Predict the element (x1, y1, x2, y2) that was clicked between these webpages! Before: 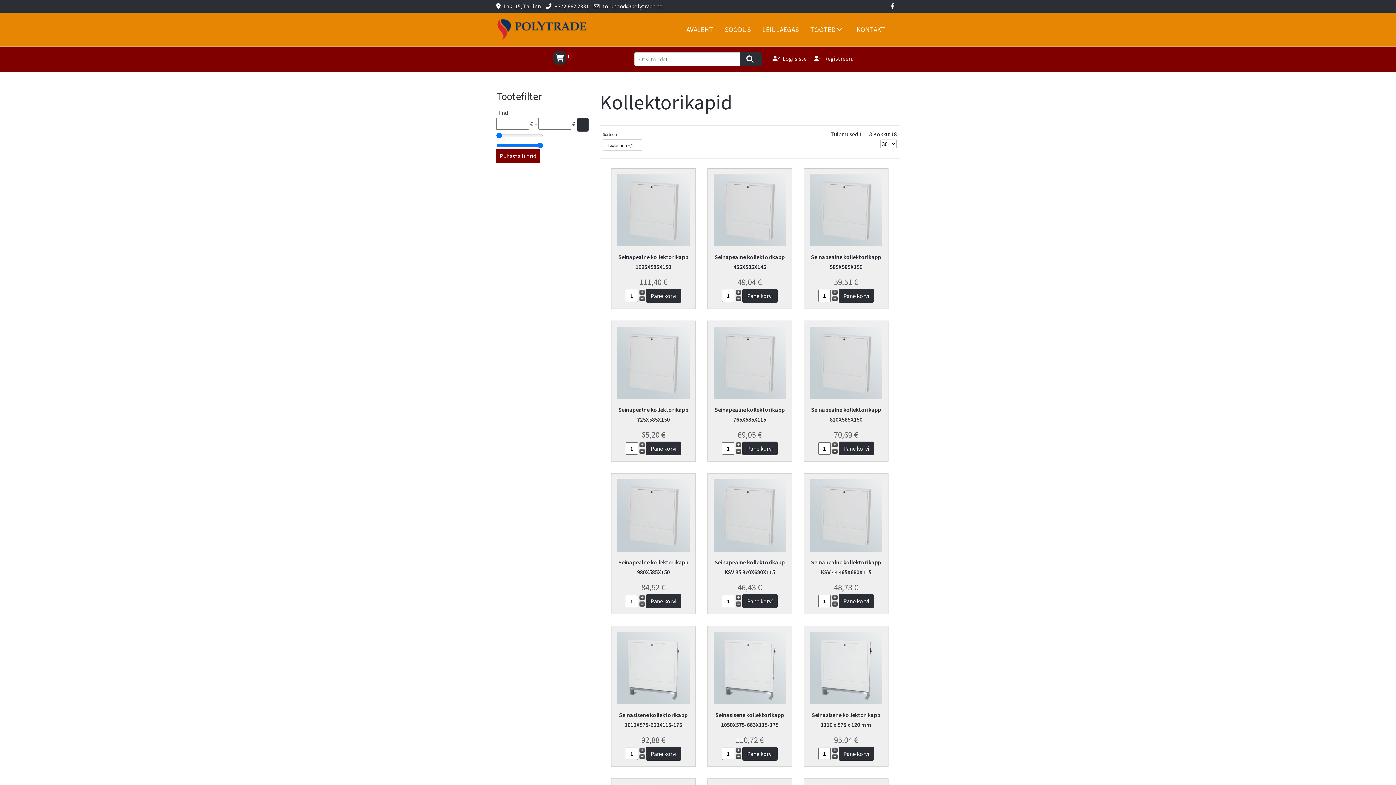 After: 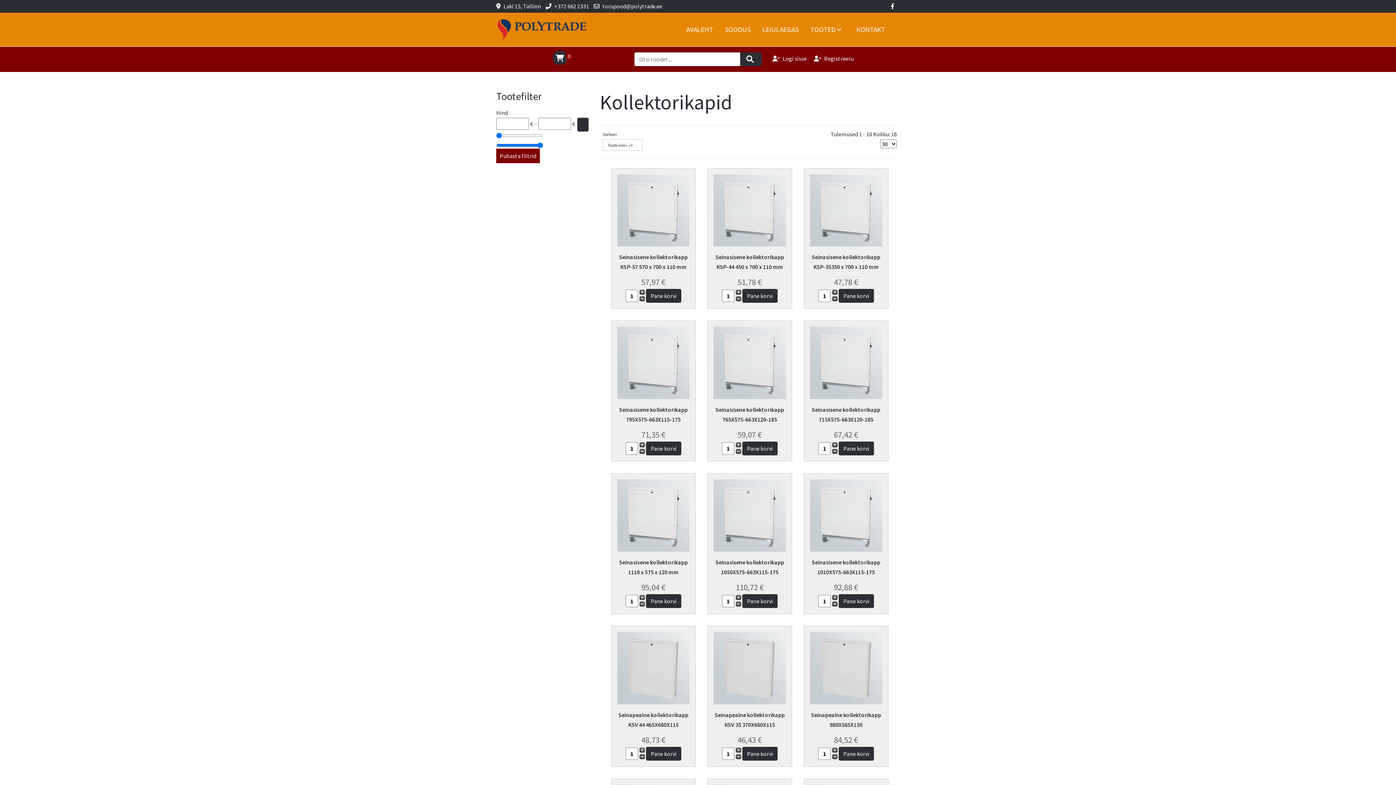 Action: bbox: (607, 140, 633, 150) label: Toote nimi +/-